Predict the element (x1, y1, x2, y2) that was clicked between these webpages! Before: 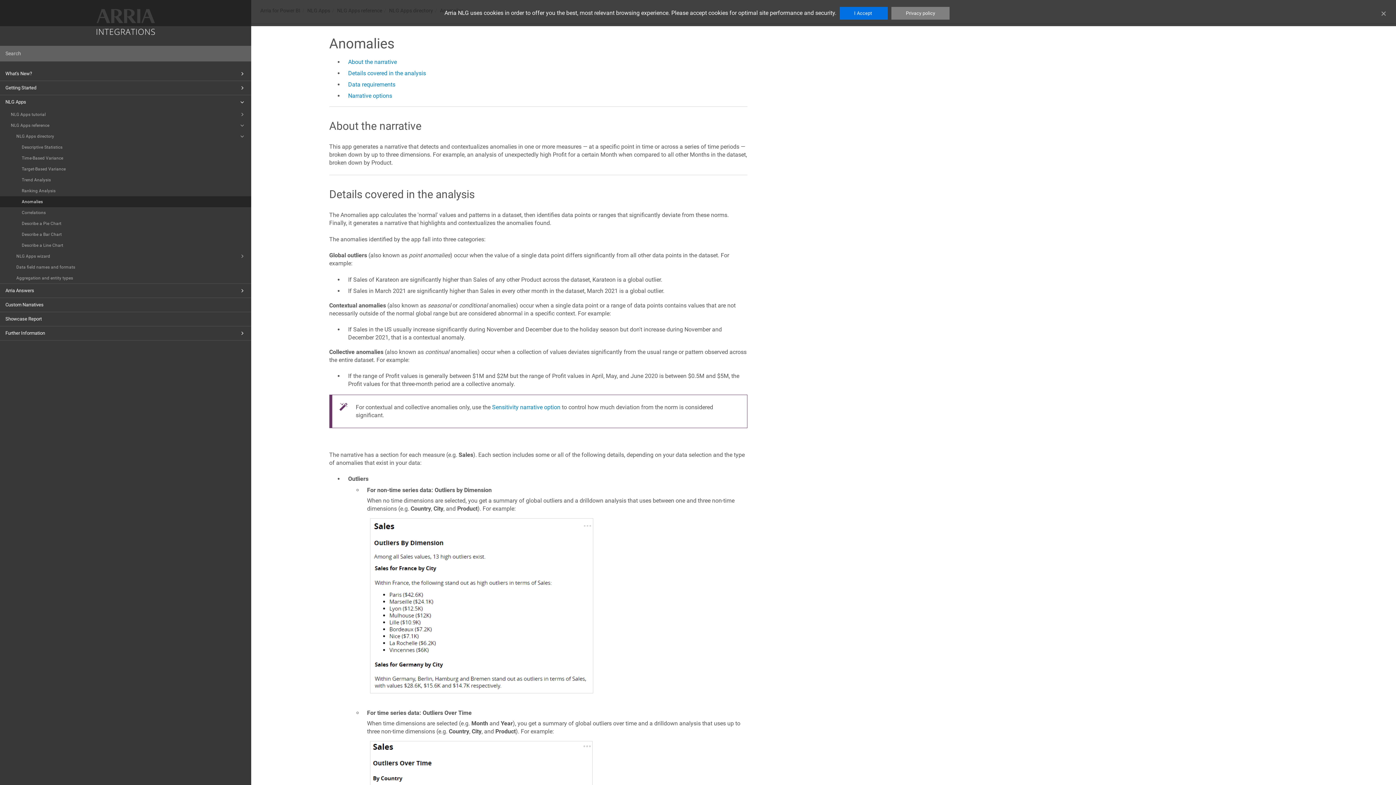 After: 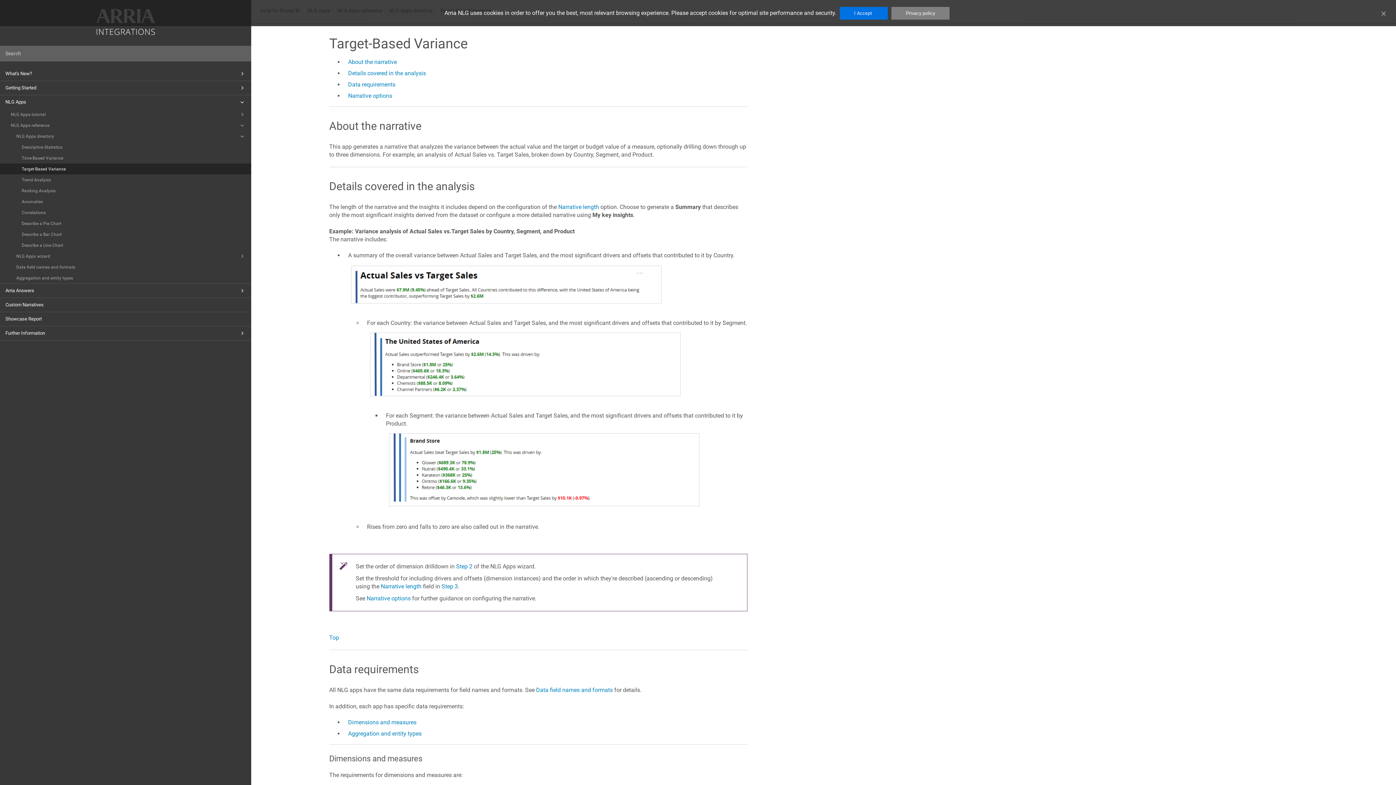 Action: bbox: (0, 163, 251, 174) label: Target-Based Variance